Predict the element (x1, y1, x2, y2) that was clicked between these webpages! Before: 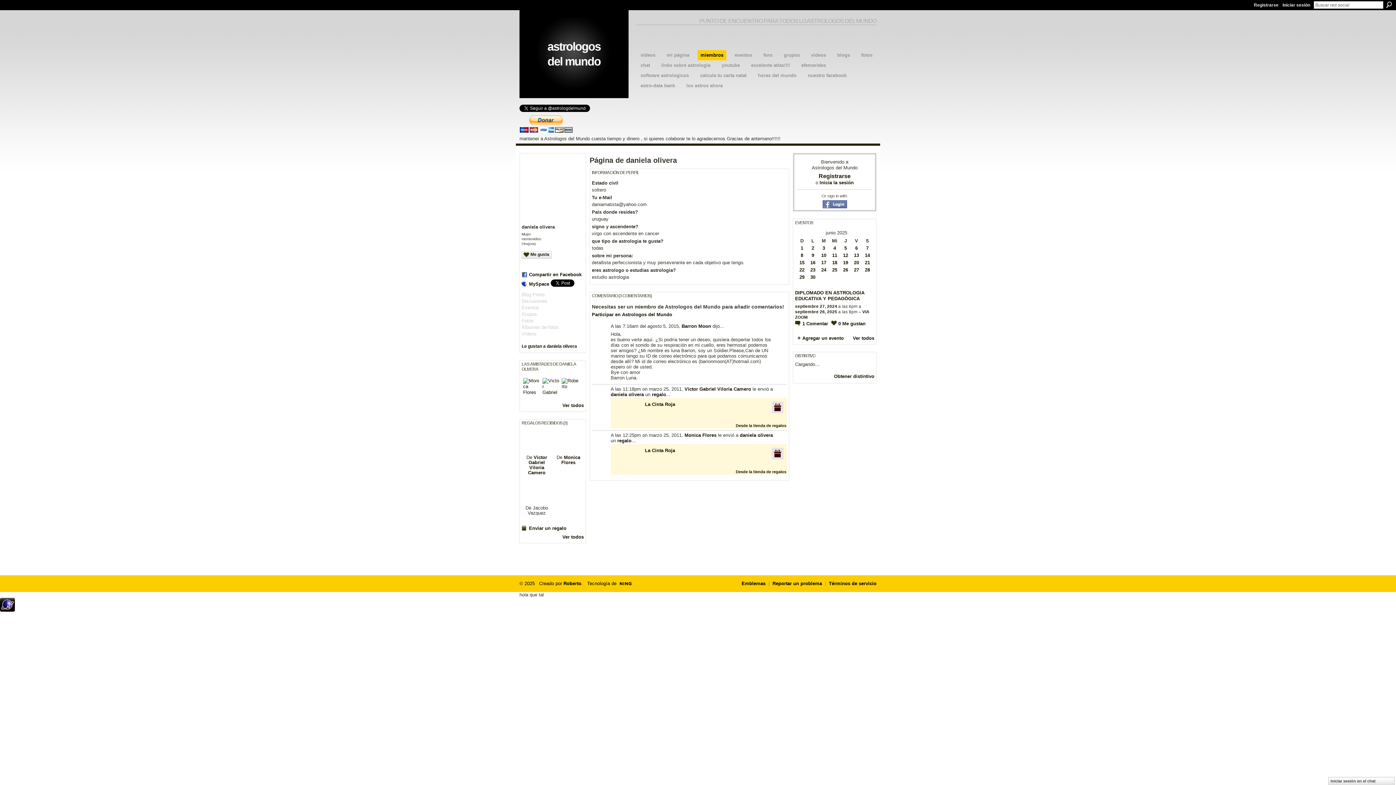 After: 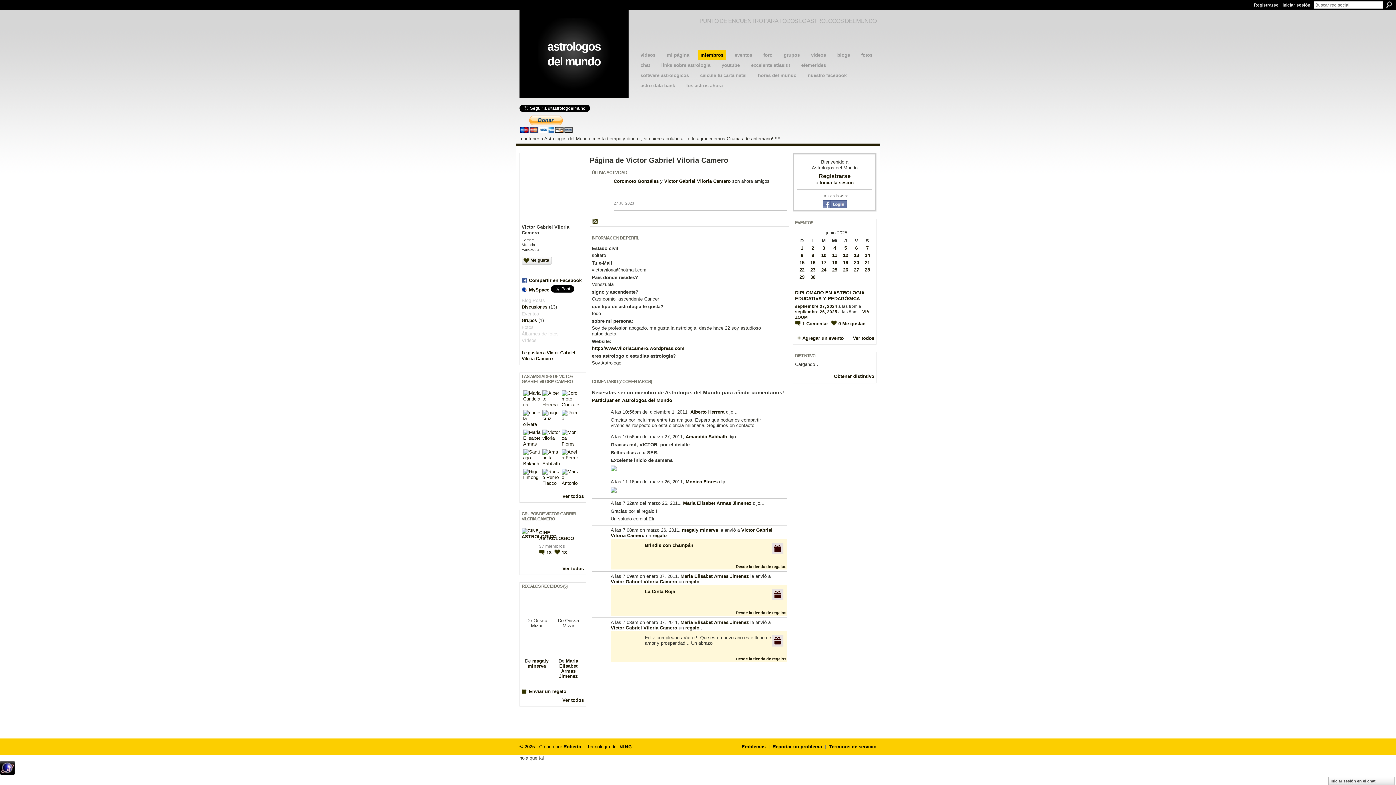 Action: bbox: (684, 386, 751, 392) label: Victor Gabriel Viloria Camero